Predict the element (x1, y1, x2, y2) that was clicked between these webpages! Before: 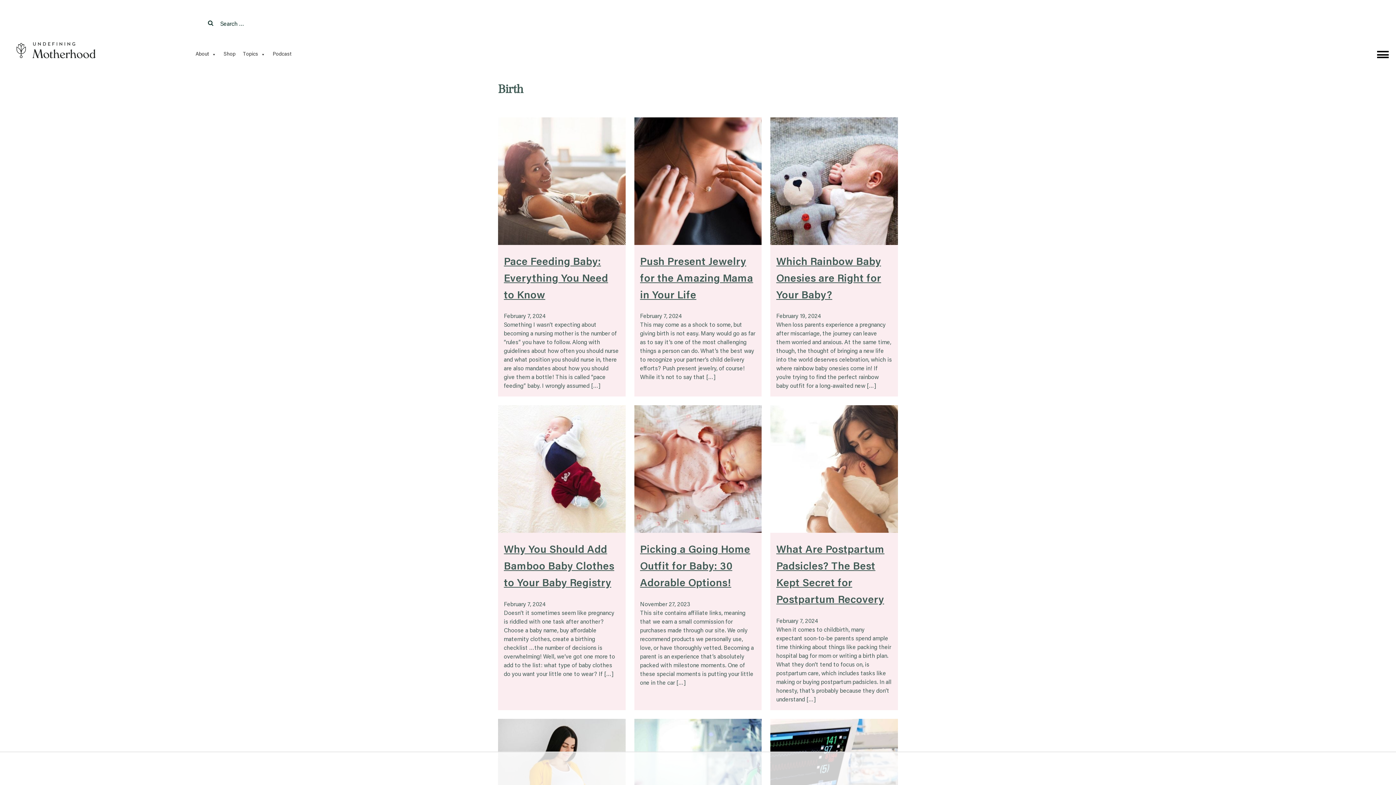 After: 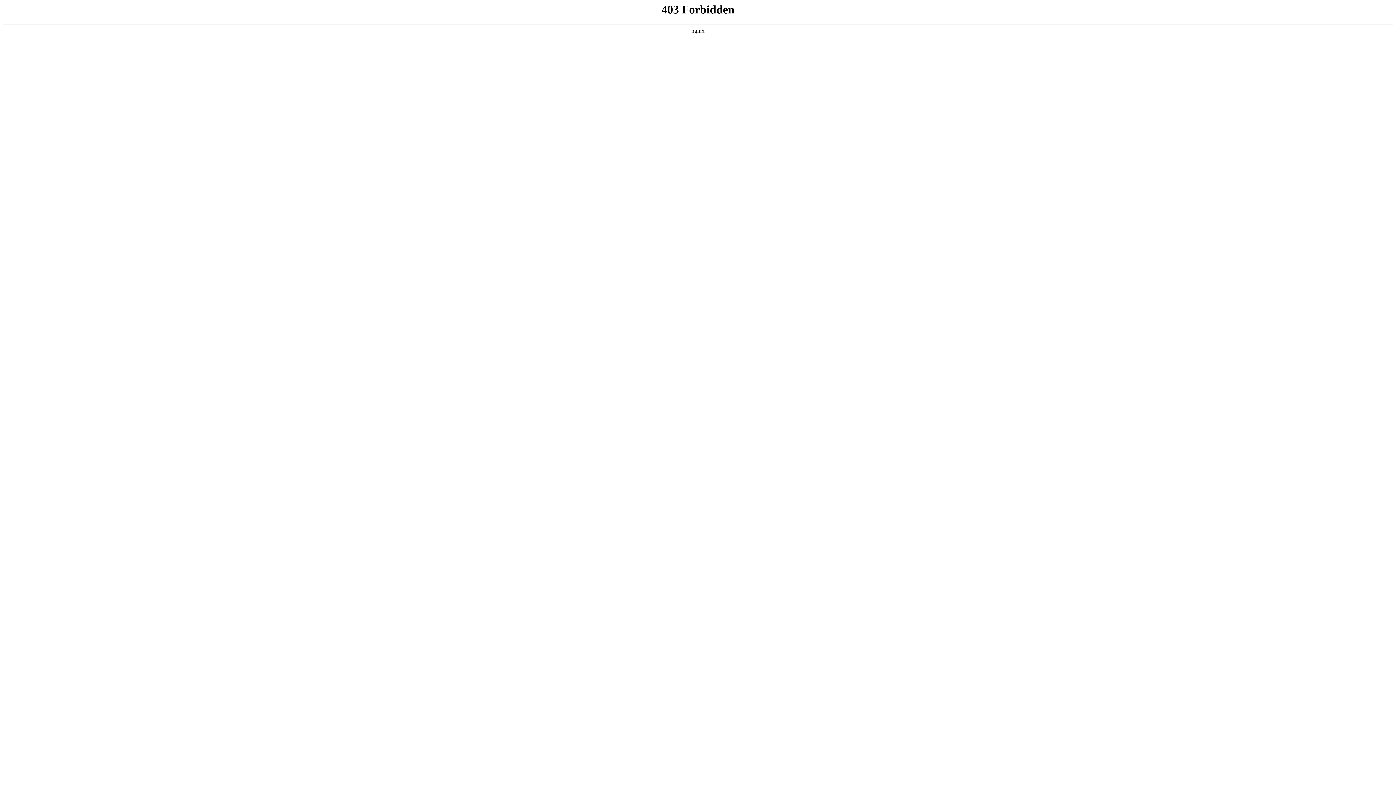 Action: label: Podcast bbox: (269, 47, 295, 61)